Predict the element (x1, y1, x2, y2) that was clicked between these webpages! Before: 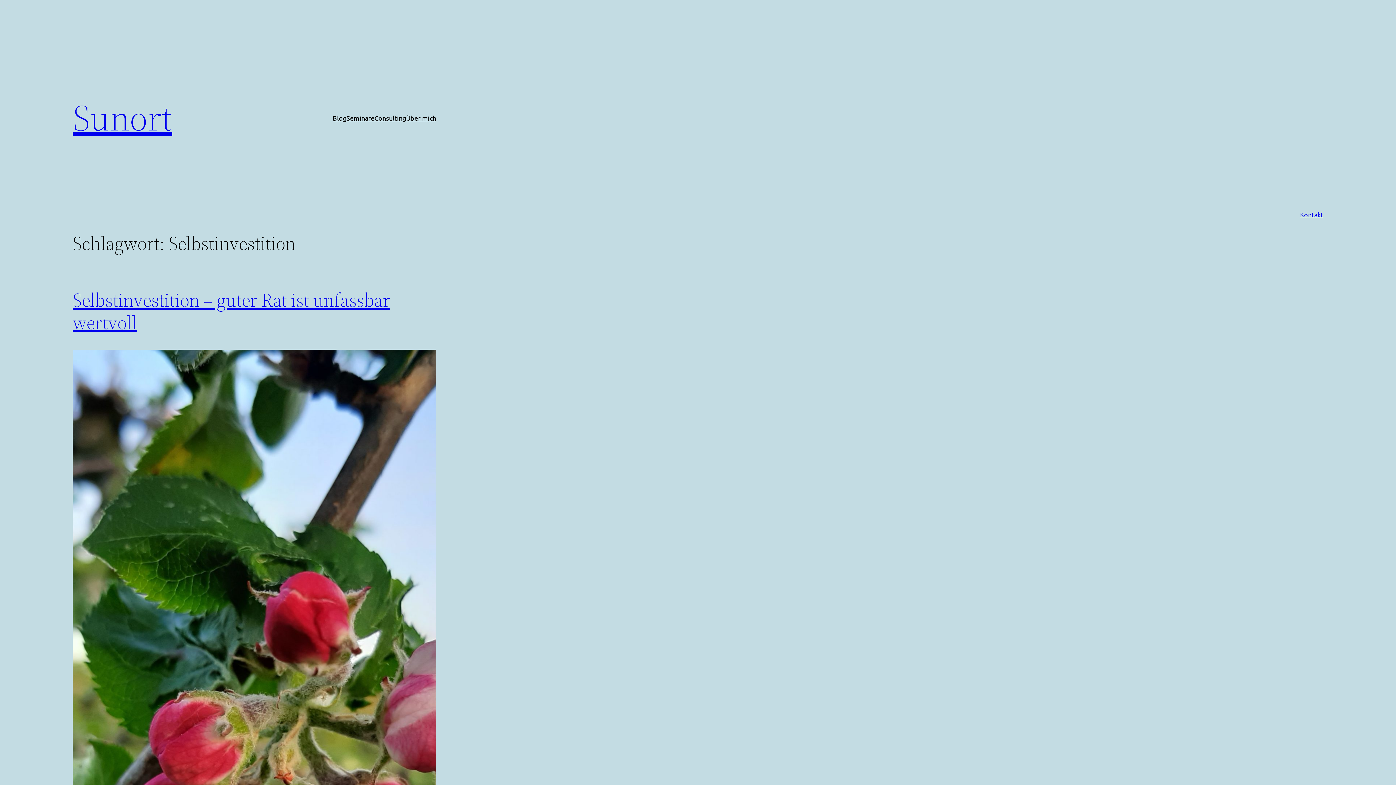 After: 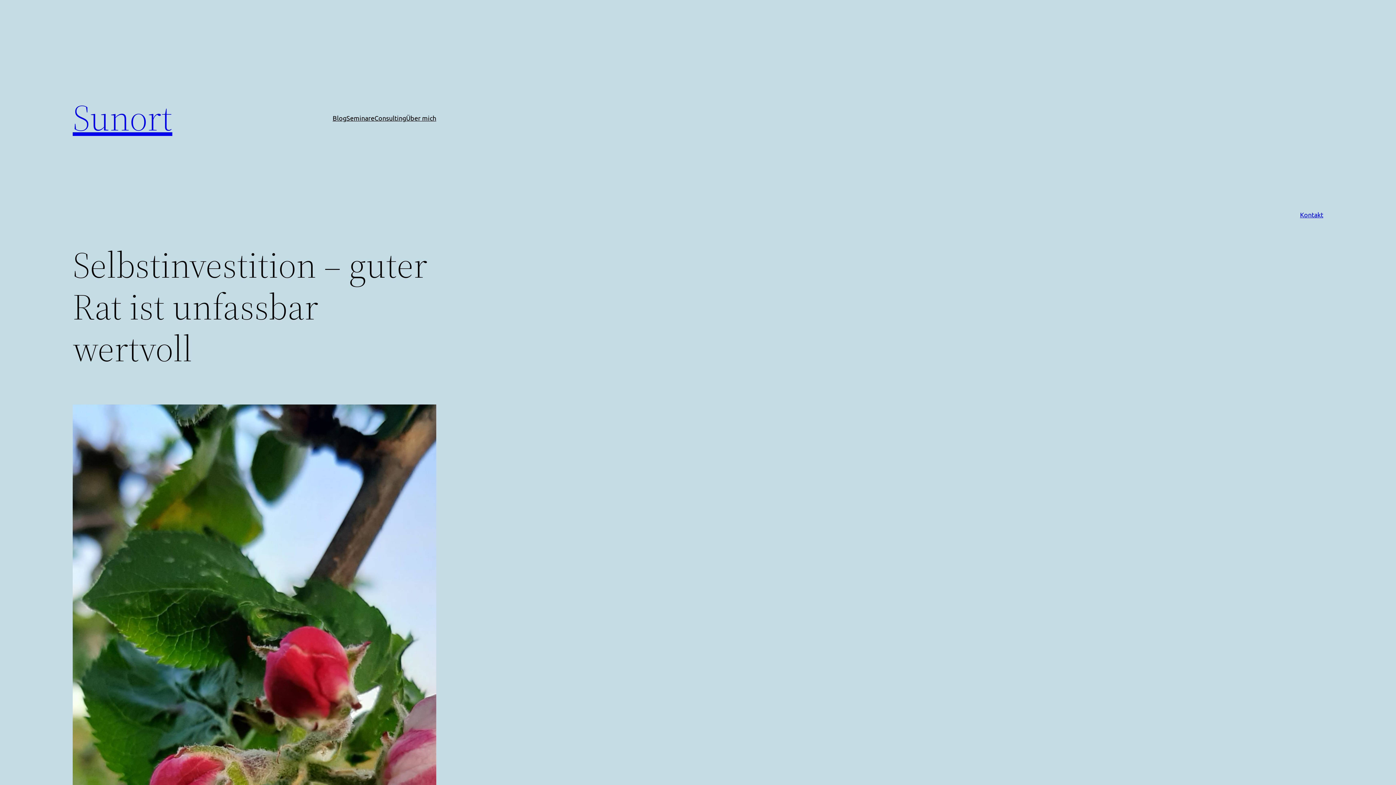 Action: bbox: (72, 289, 436, 334) label: Selbstinvestition – guter Rat ist unfassbar wertvoll